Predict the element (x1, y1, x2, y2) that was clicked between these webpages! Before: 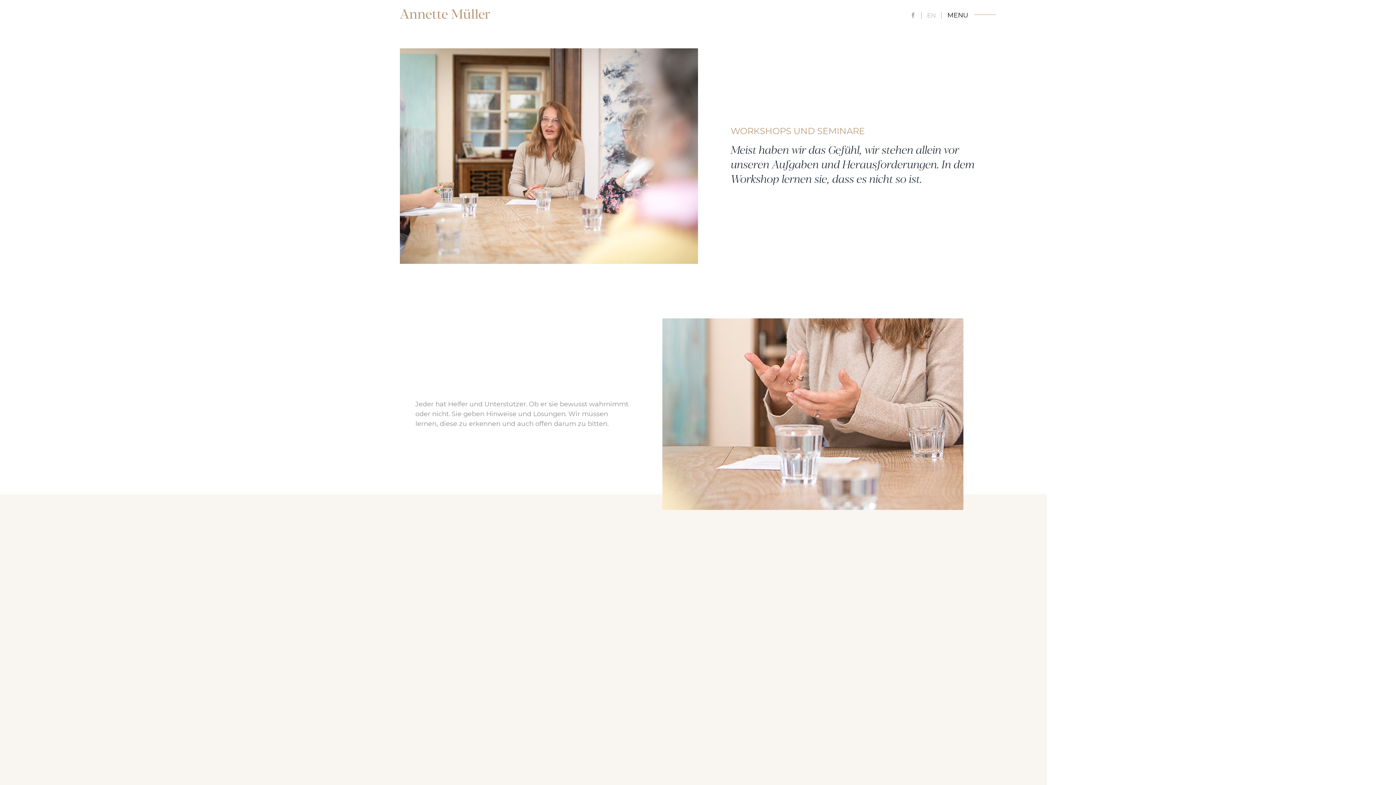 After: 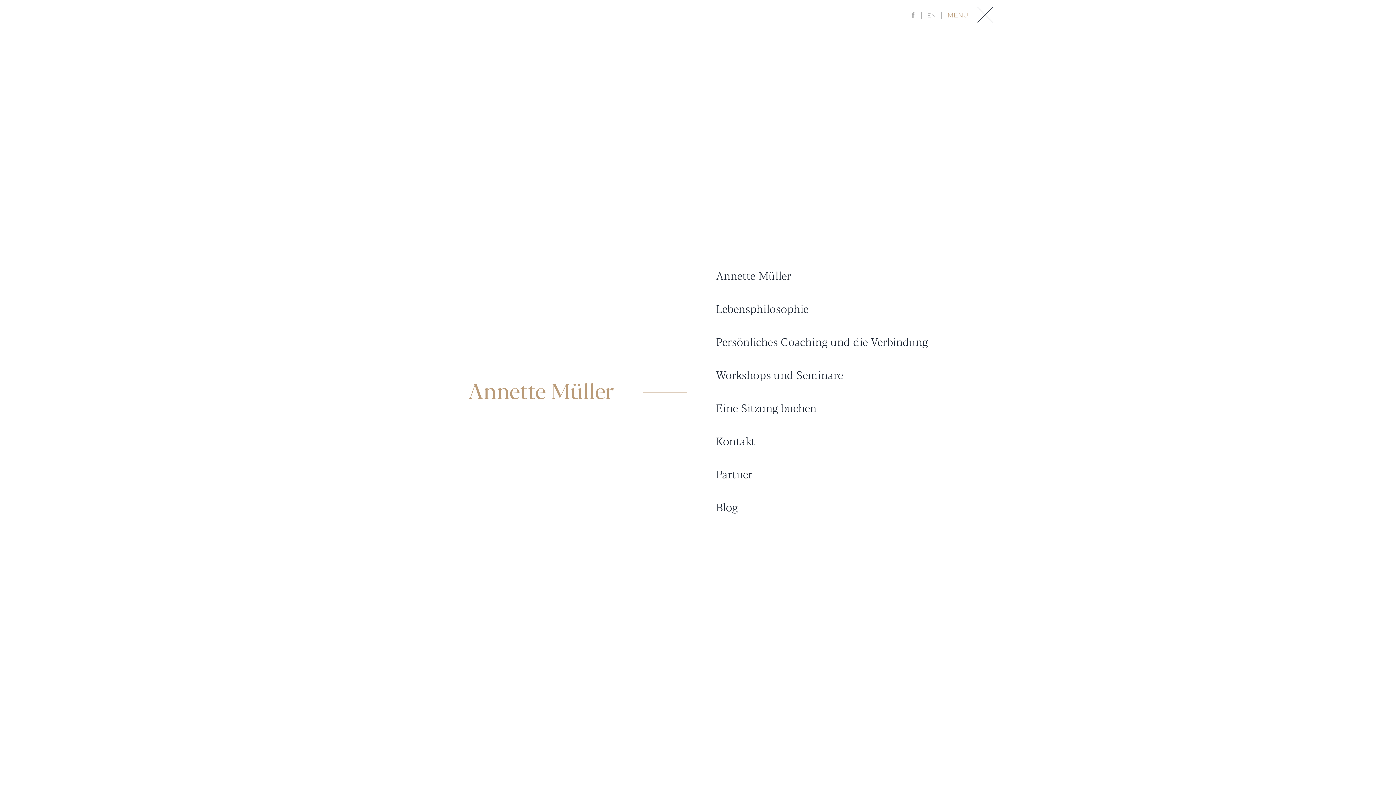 Action: label: MENU bbox: (945, 10, 996, 19)